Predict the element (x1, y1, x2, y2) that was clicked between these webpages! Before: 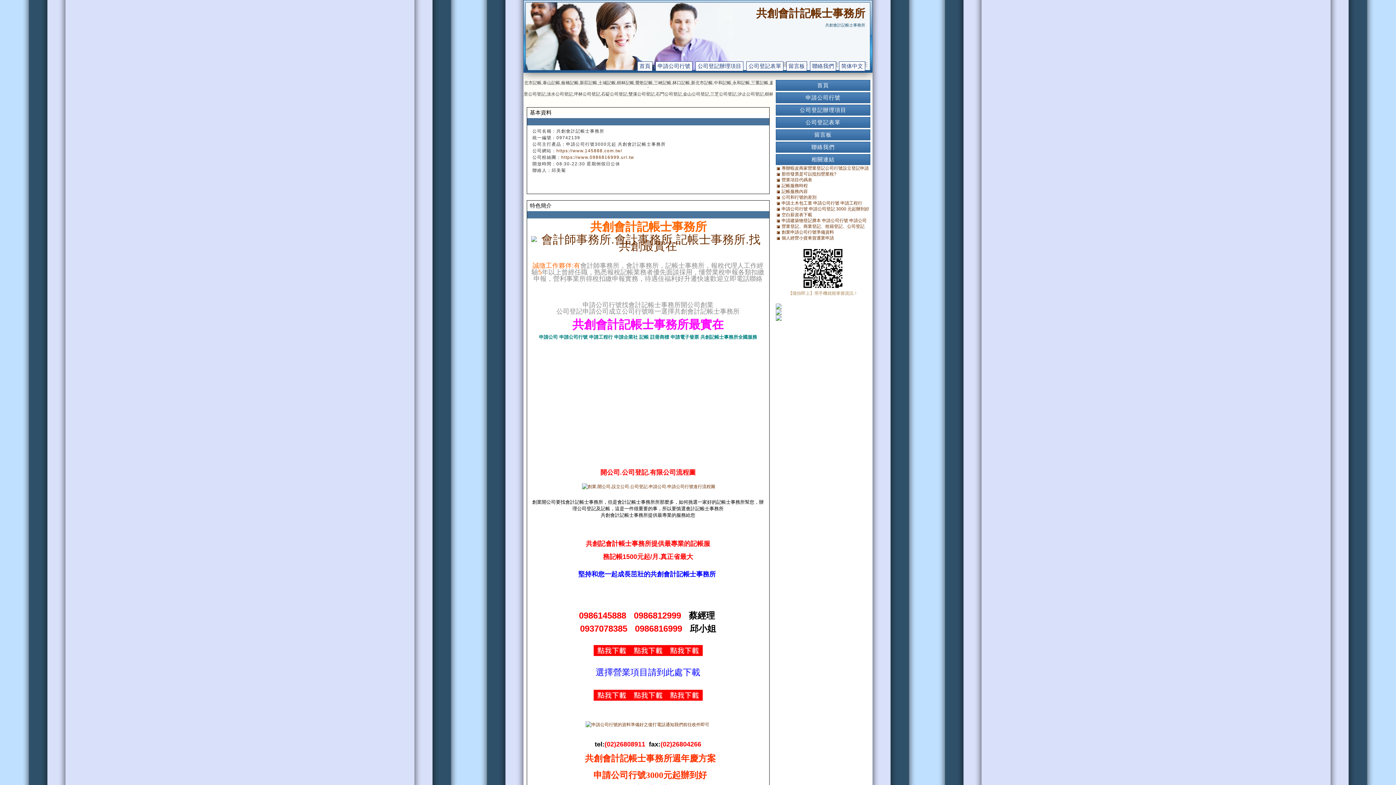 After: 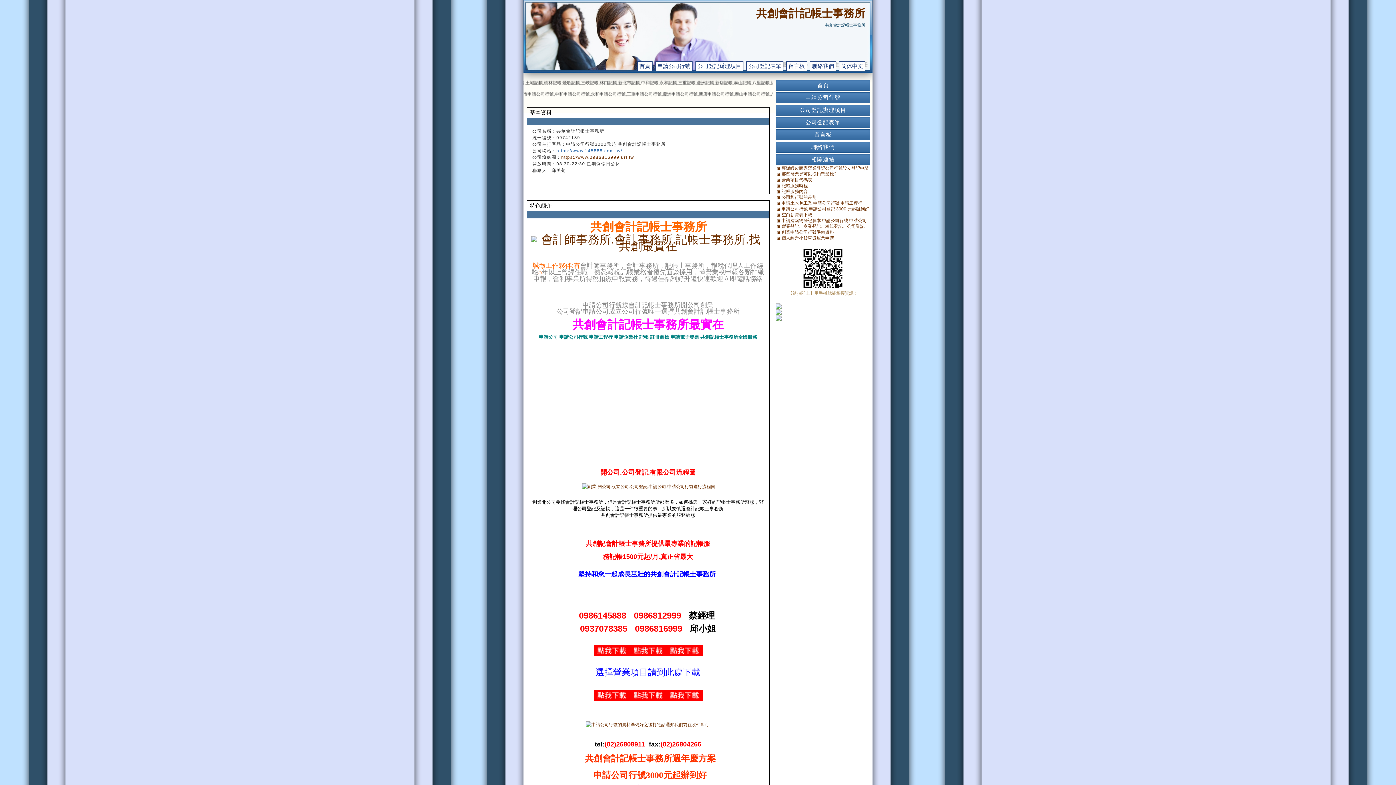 Action: bbox: (556, 148, 622, 153) label: https://www.145888.com.tw/